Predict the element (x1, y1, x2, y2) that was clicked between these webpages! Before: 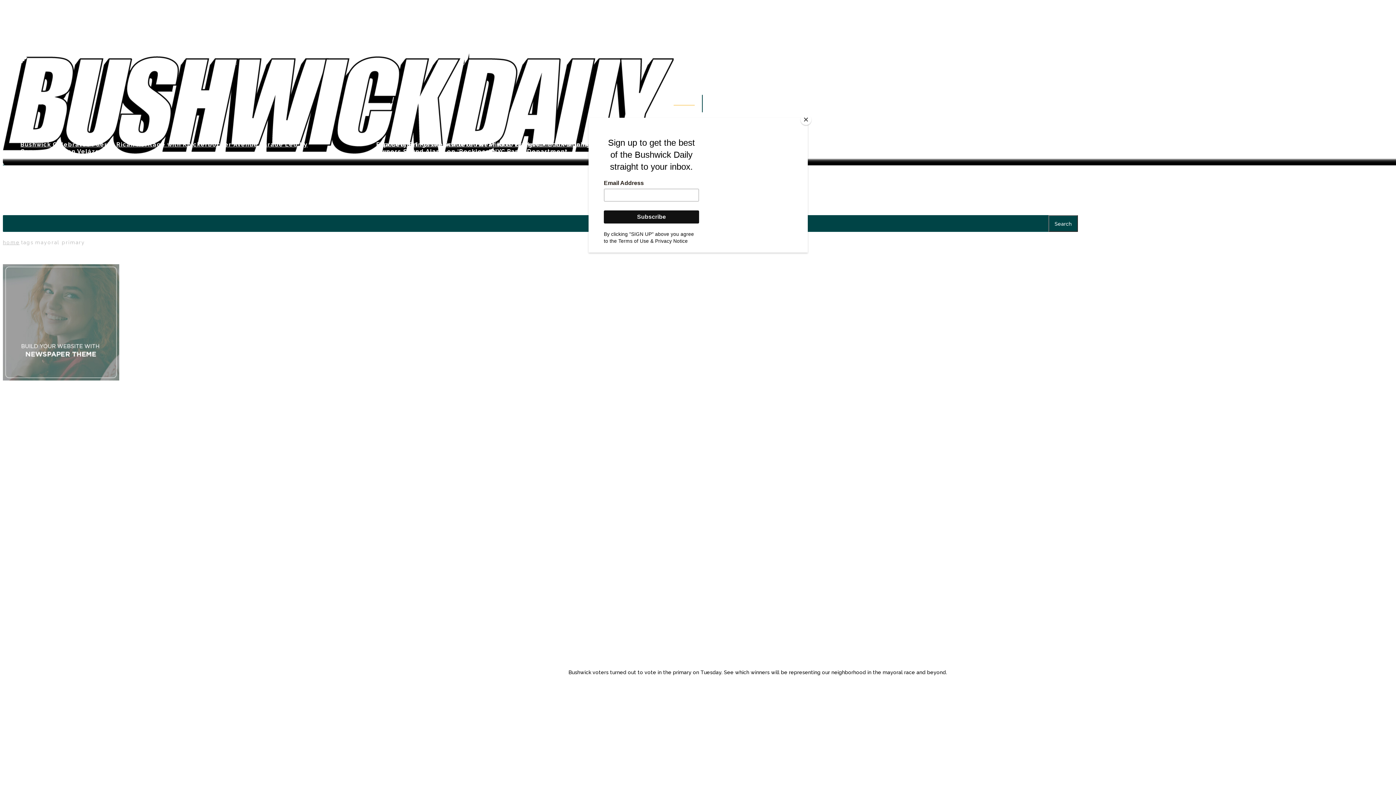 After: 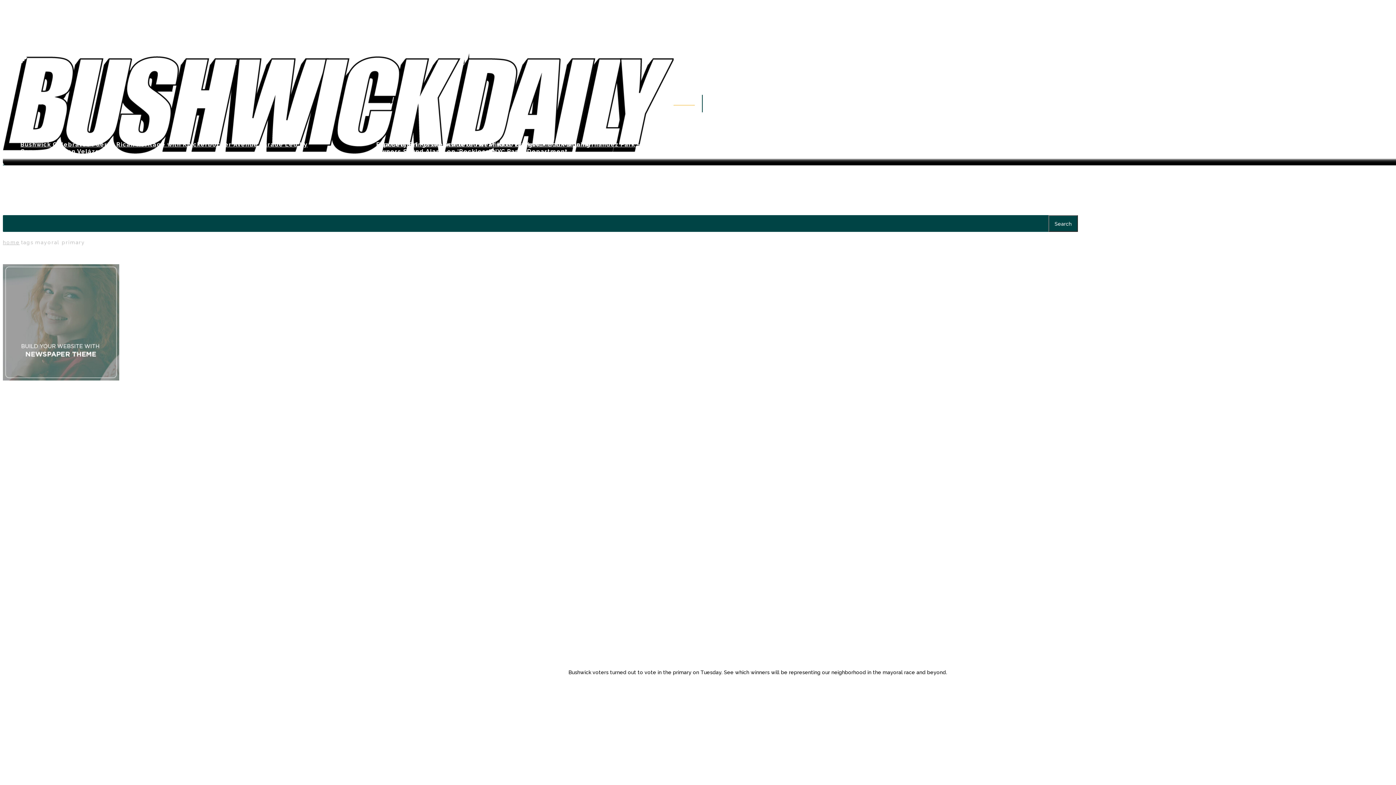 Action: bbox: (800, 114, 811, 125) label: Close